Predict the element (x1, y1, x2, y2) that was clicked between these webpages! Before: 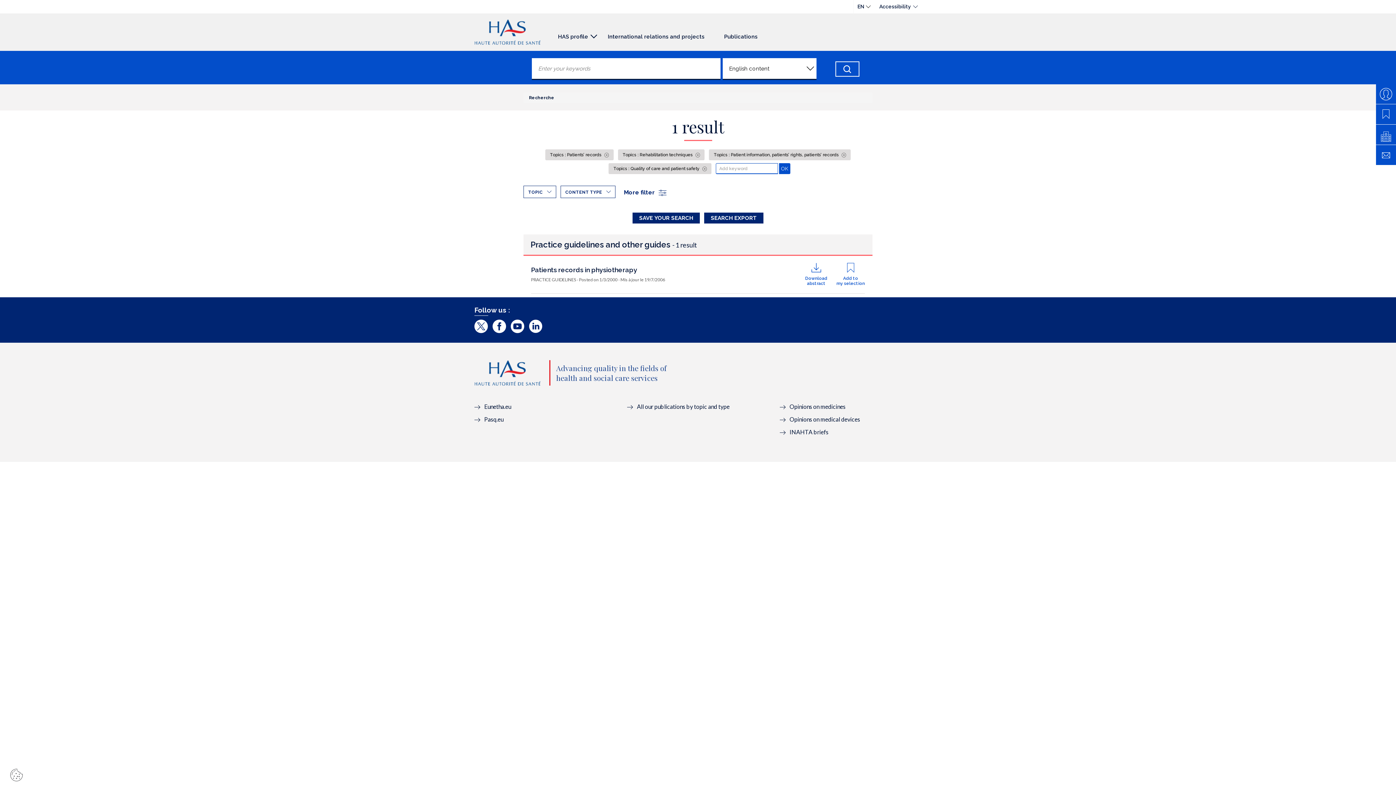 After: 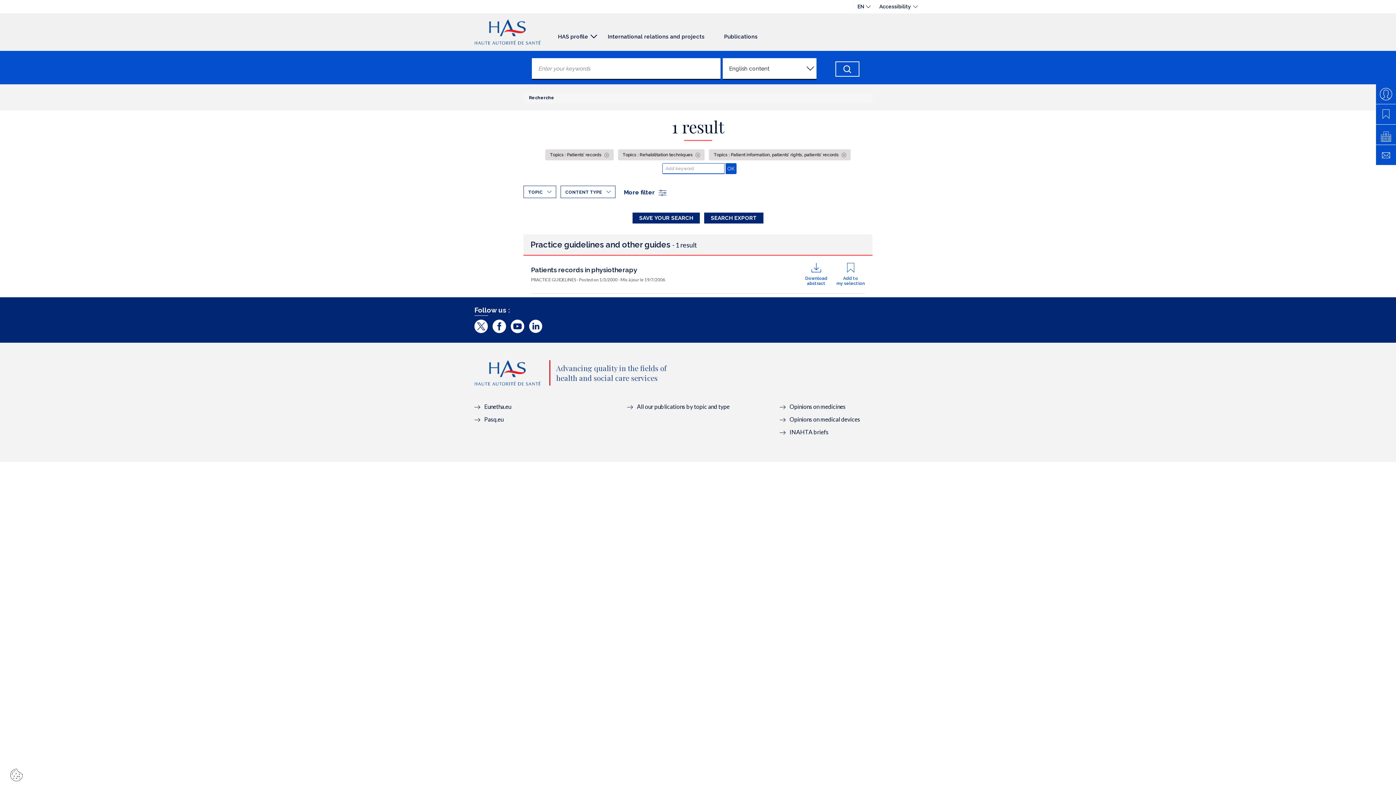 Action: bbox: (608, 163, 711, 174) label: Topics : Quality of care and patient safety 